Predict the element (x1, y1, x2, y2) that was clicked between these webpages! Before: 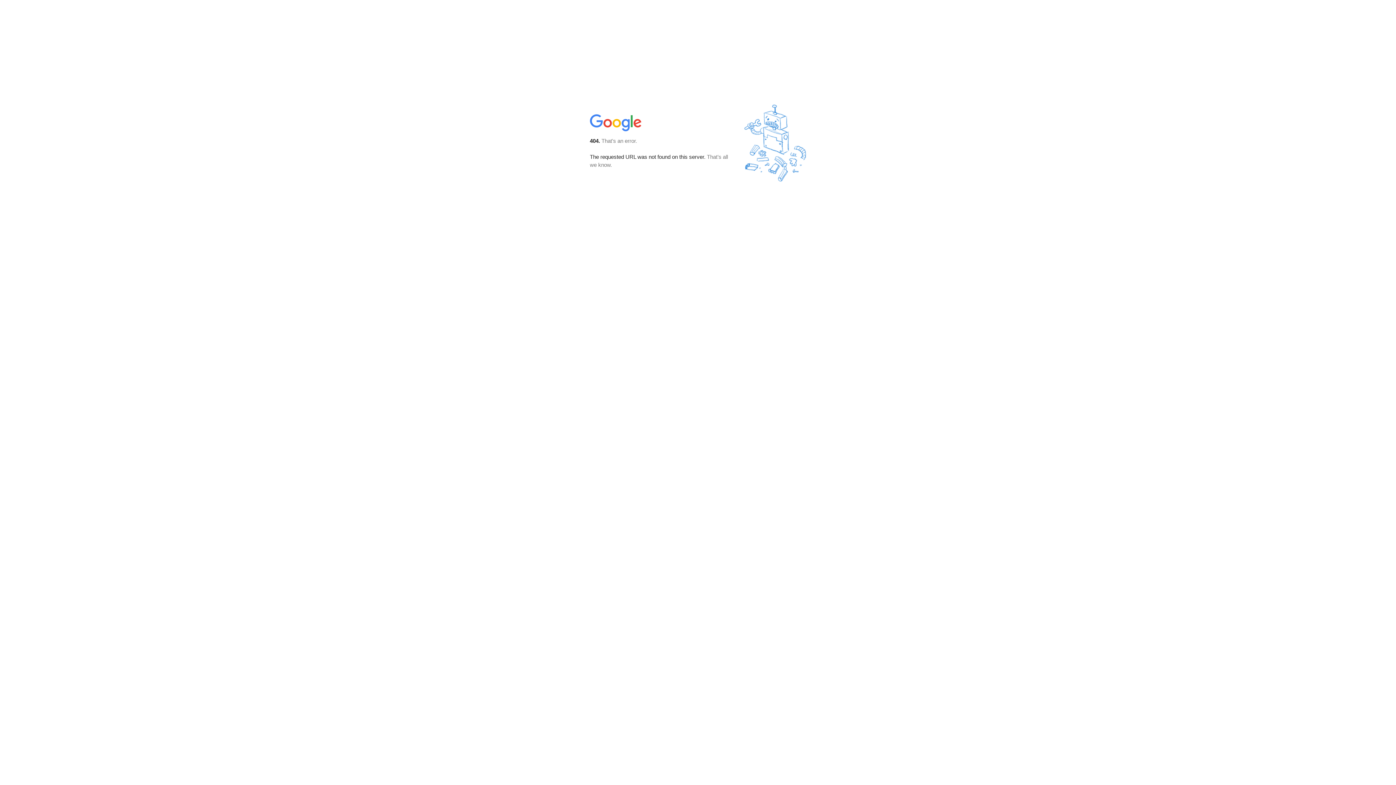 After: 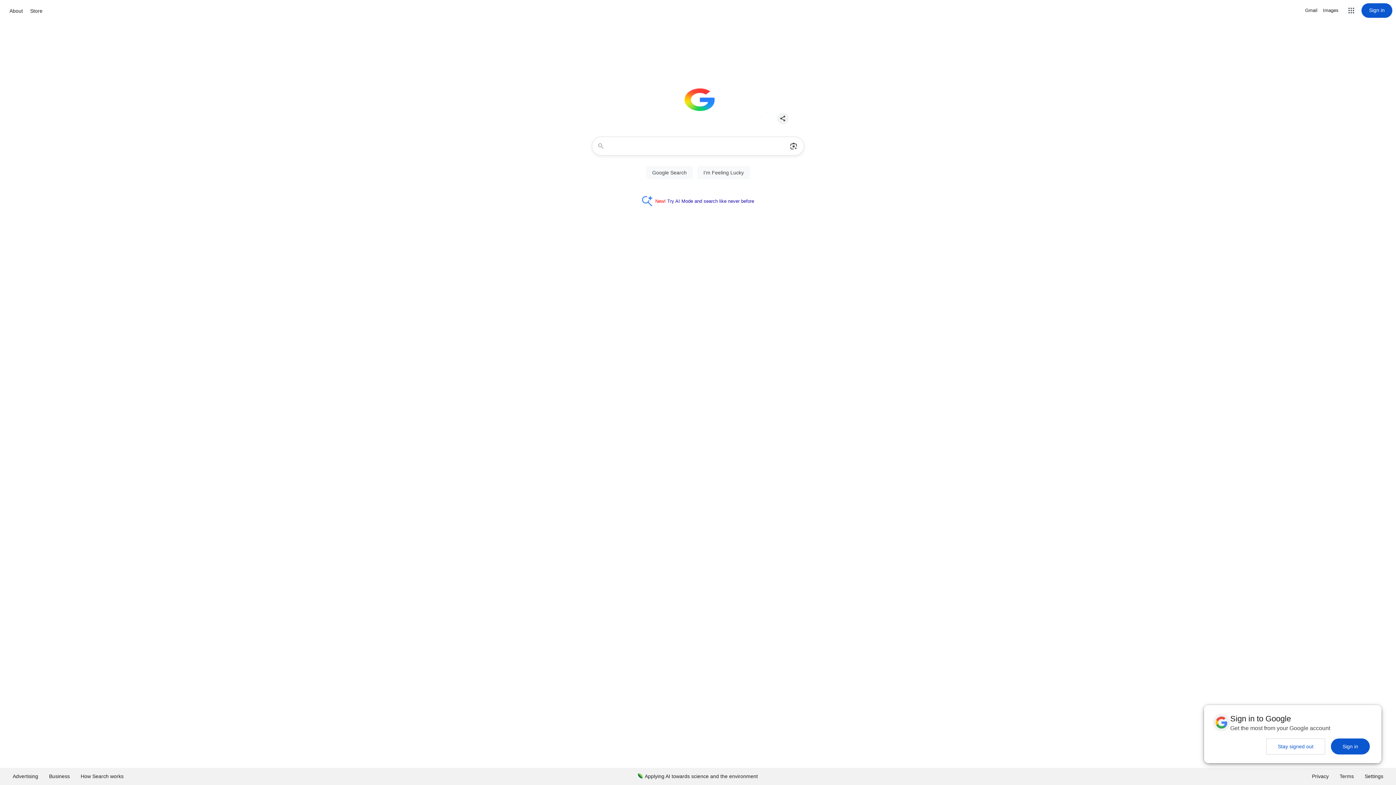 Action: bbox: (590, 127, 642, 134)